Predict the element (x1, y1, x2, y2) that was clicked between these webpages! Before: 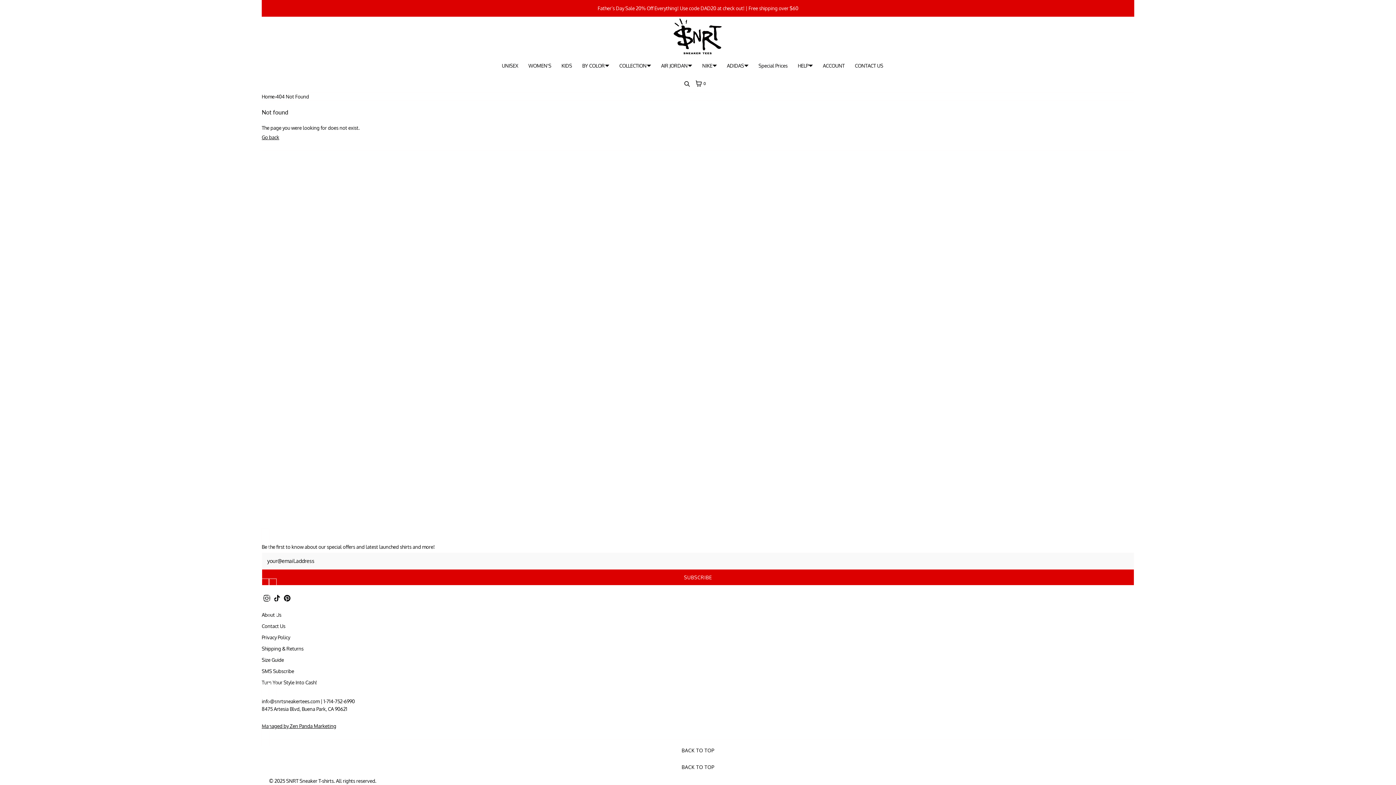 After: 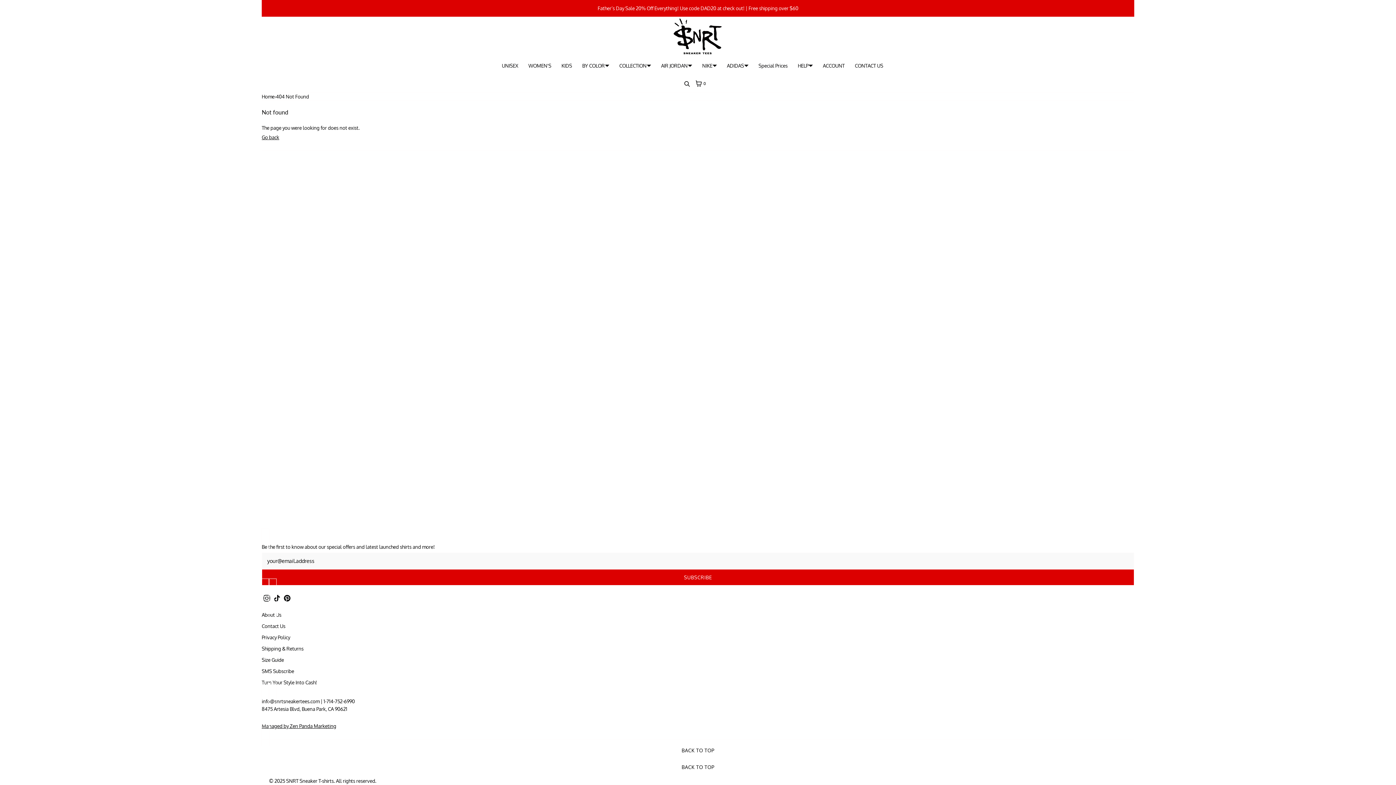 Action: label: 404 Not Found bbox: (276, 92, 309, 100)